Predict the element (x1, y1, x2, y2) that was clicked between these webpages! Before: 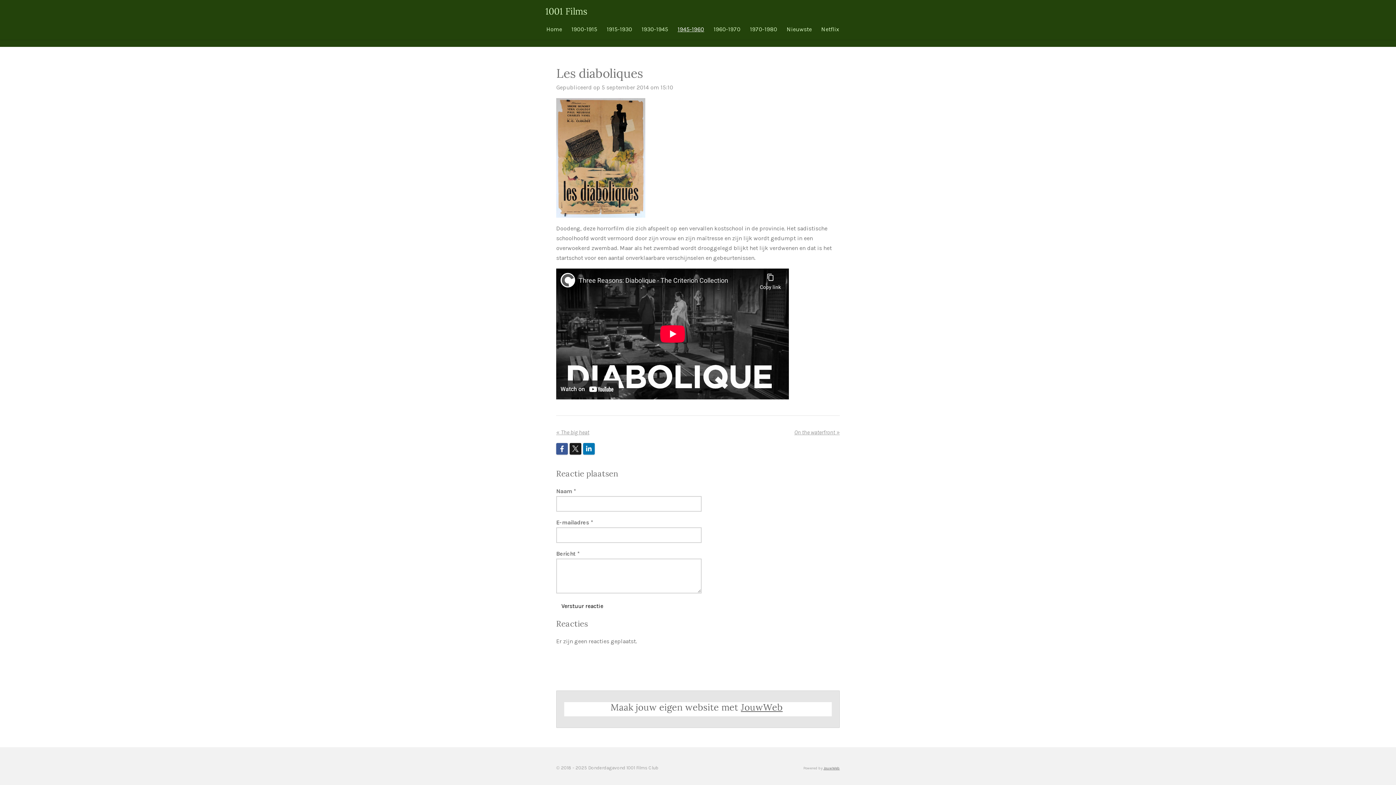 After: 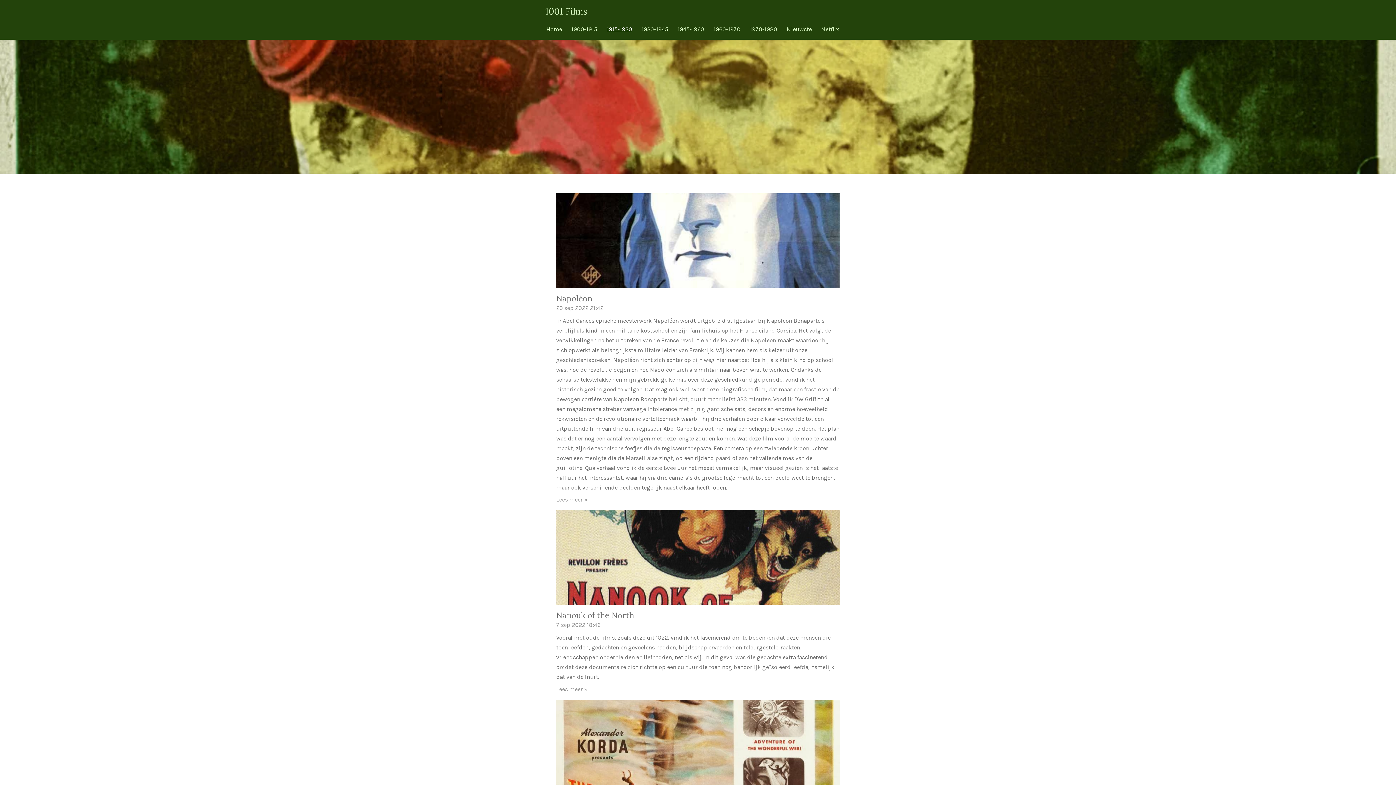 Action: bbox: (602, 22, 637, 36) label: 1915-1930